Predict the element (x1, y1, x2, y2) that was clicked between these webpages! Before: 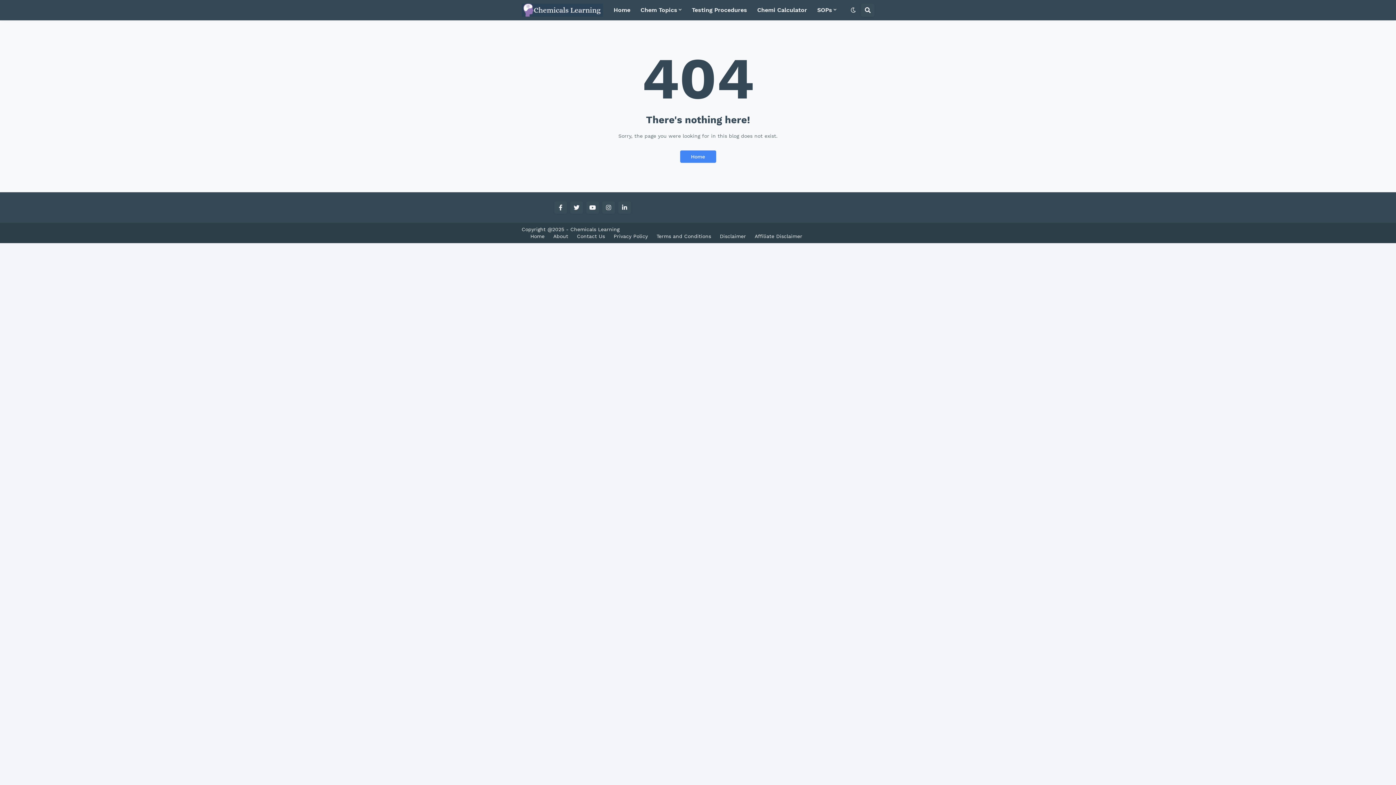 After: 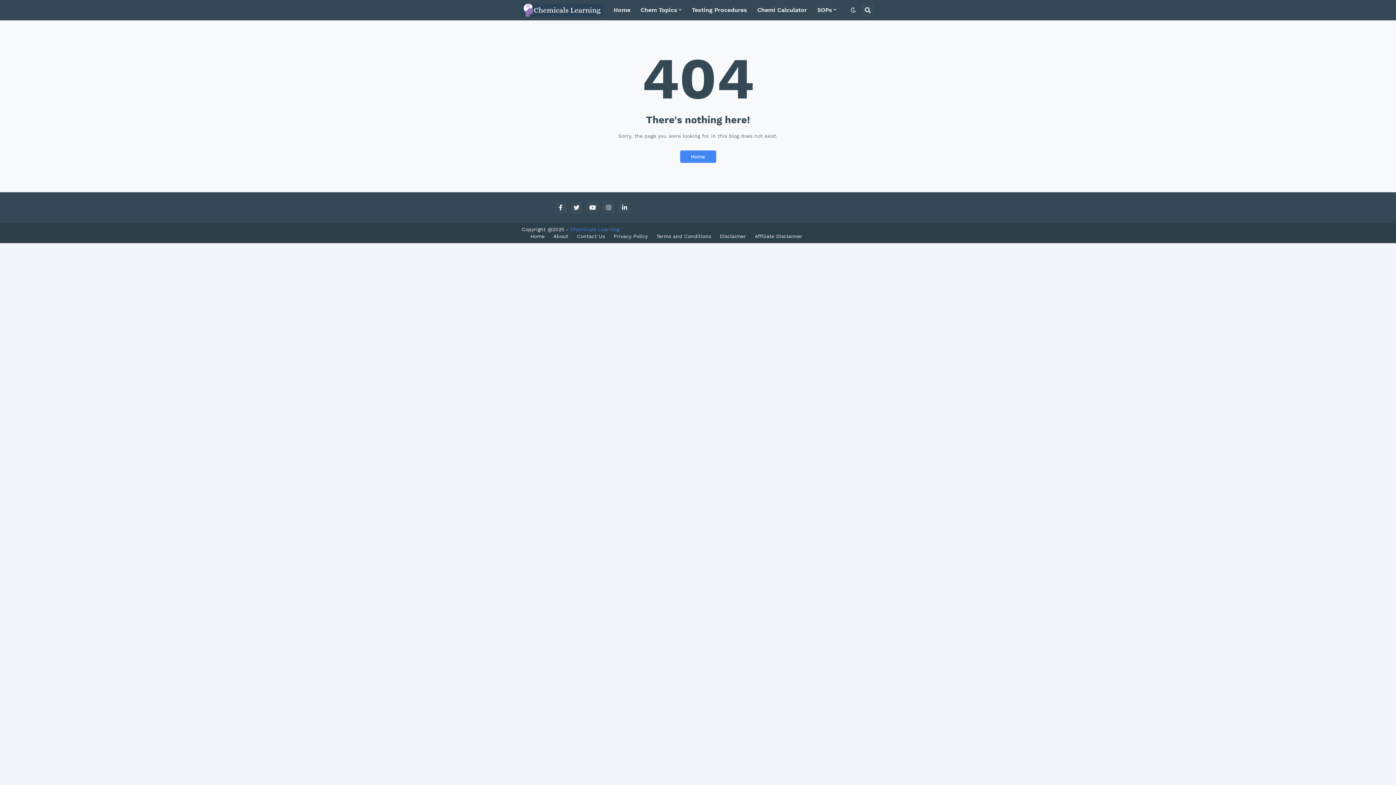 Action: label: Chemicals Learning bbox: (570, 226, 619, 232)